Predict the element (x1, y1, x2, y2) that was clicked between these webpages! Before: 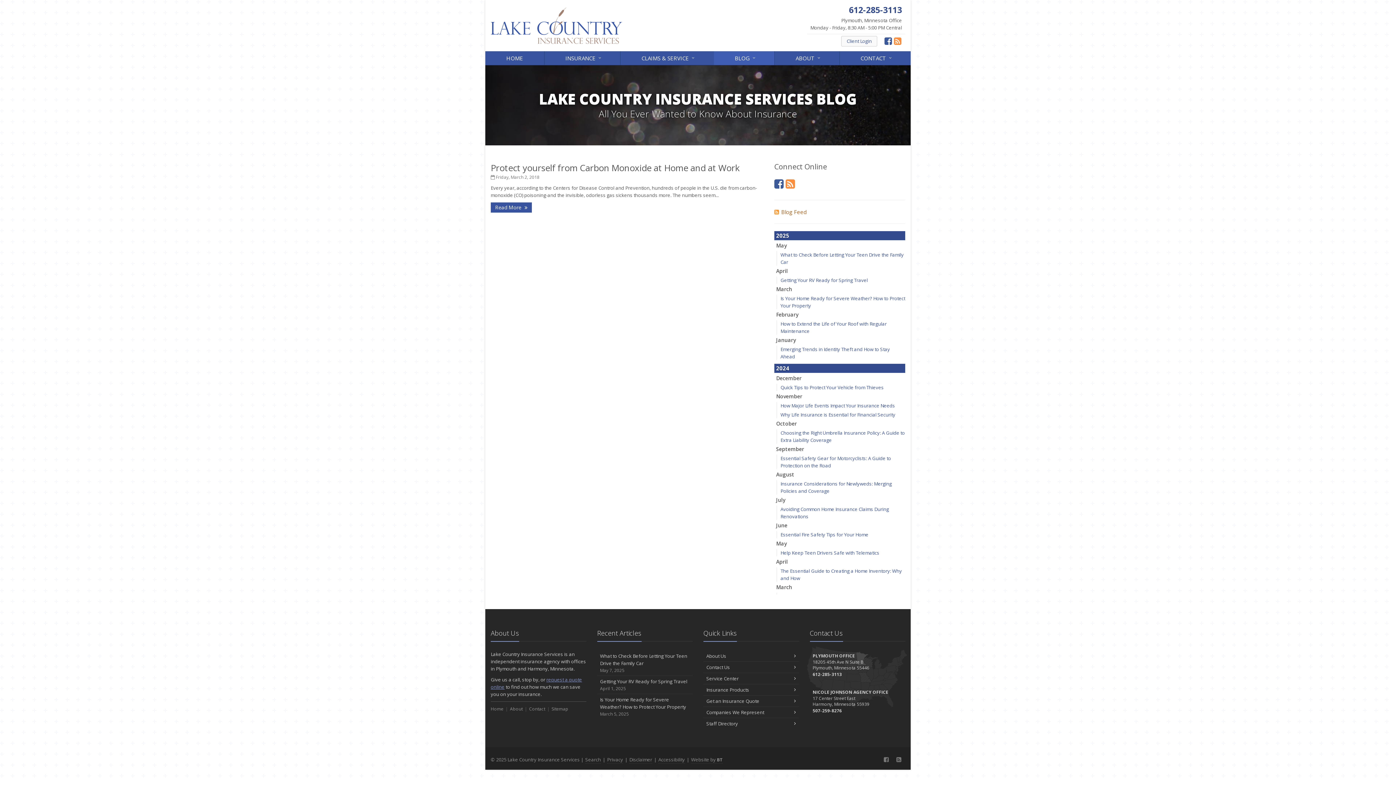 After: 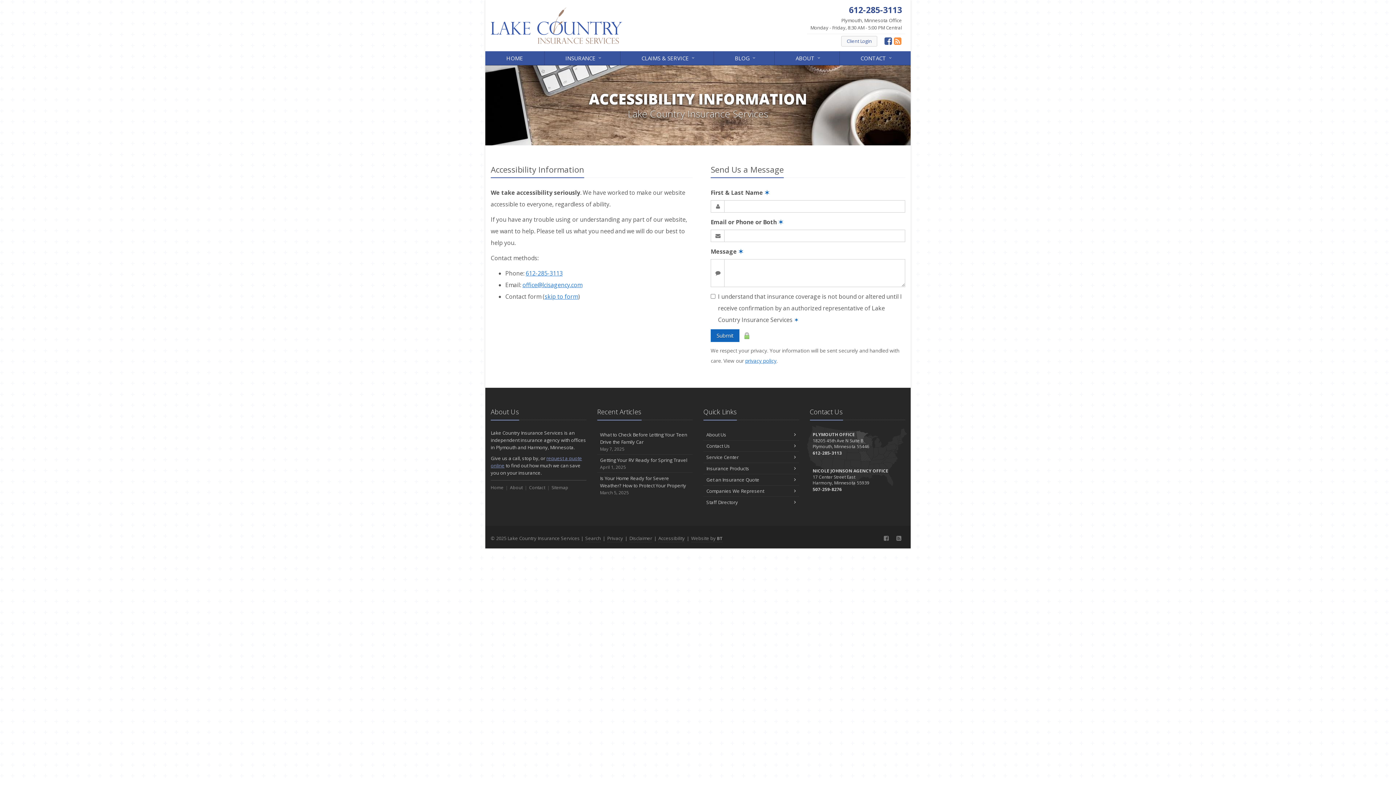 Action: bbox: (658, 756, 685, 764) label: Accessibility